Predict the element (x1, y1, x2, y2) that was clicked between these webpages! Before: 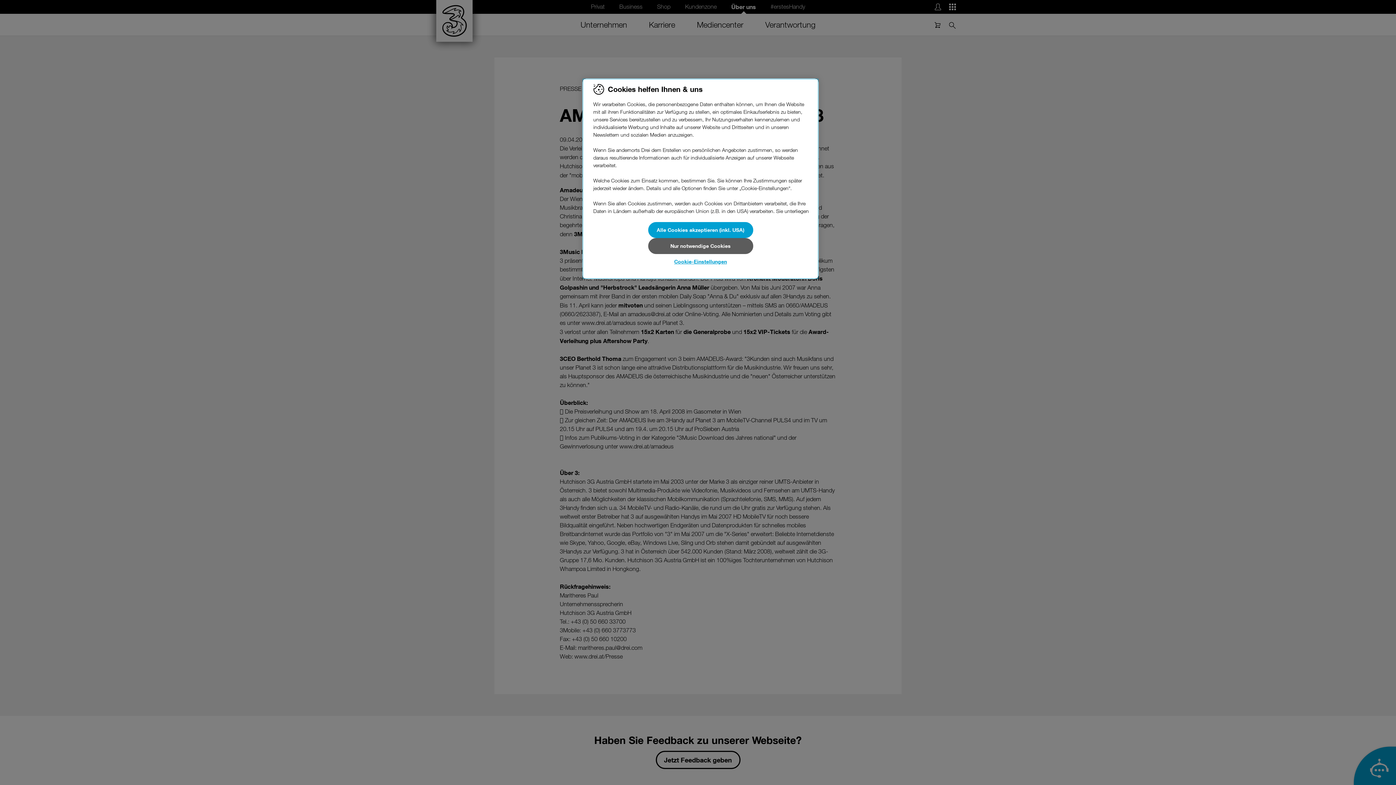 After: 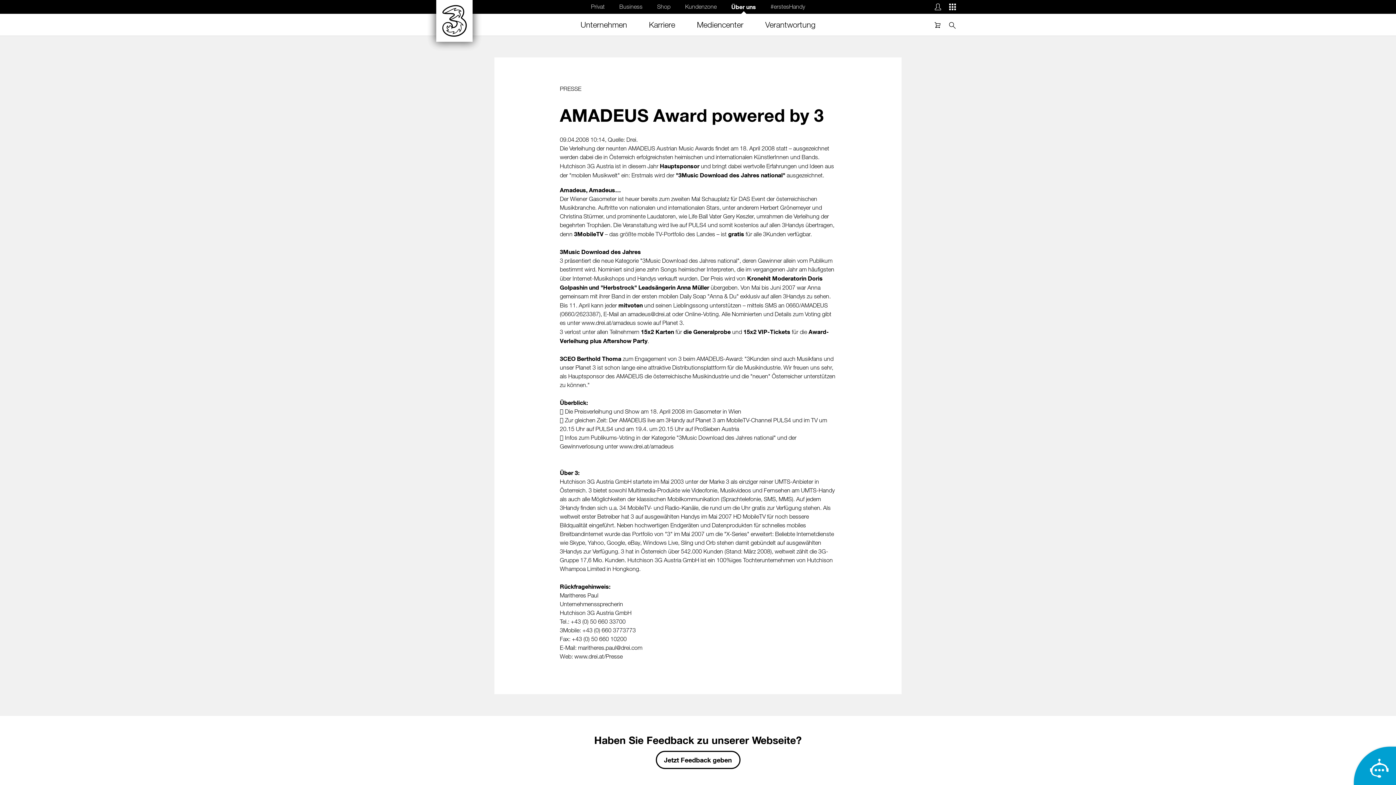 Action: label: Alle Cookies akzeptieren (inkl. USA) bbox: (648, 222, 753, 238)